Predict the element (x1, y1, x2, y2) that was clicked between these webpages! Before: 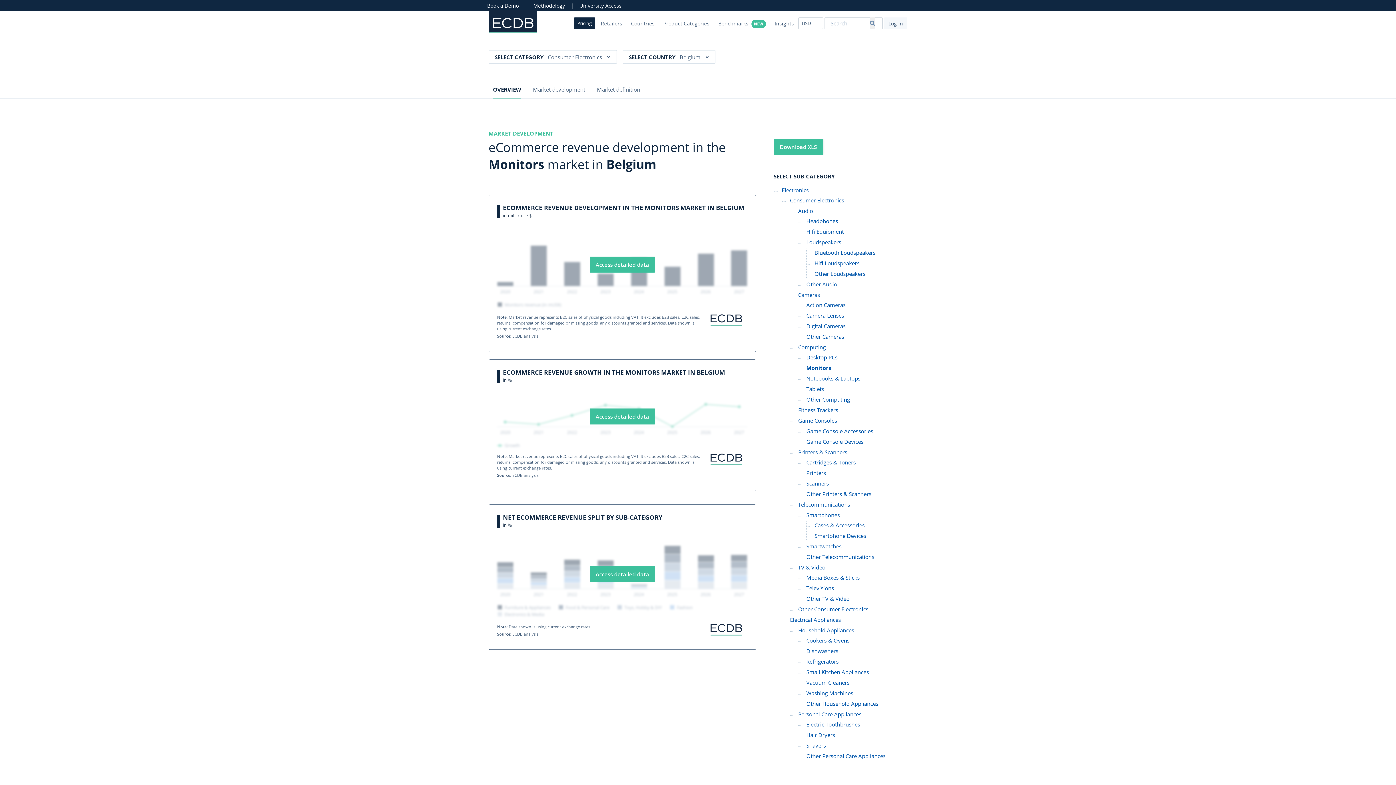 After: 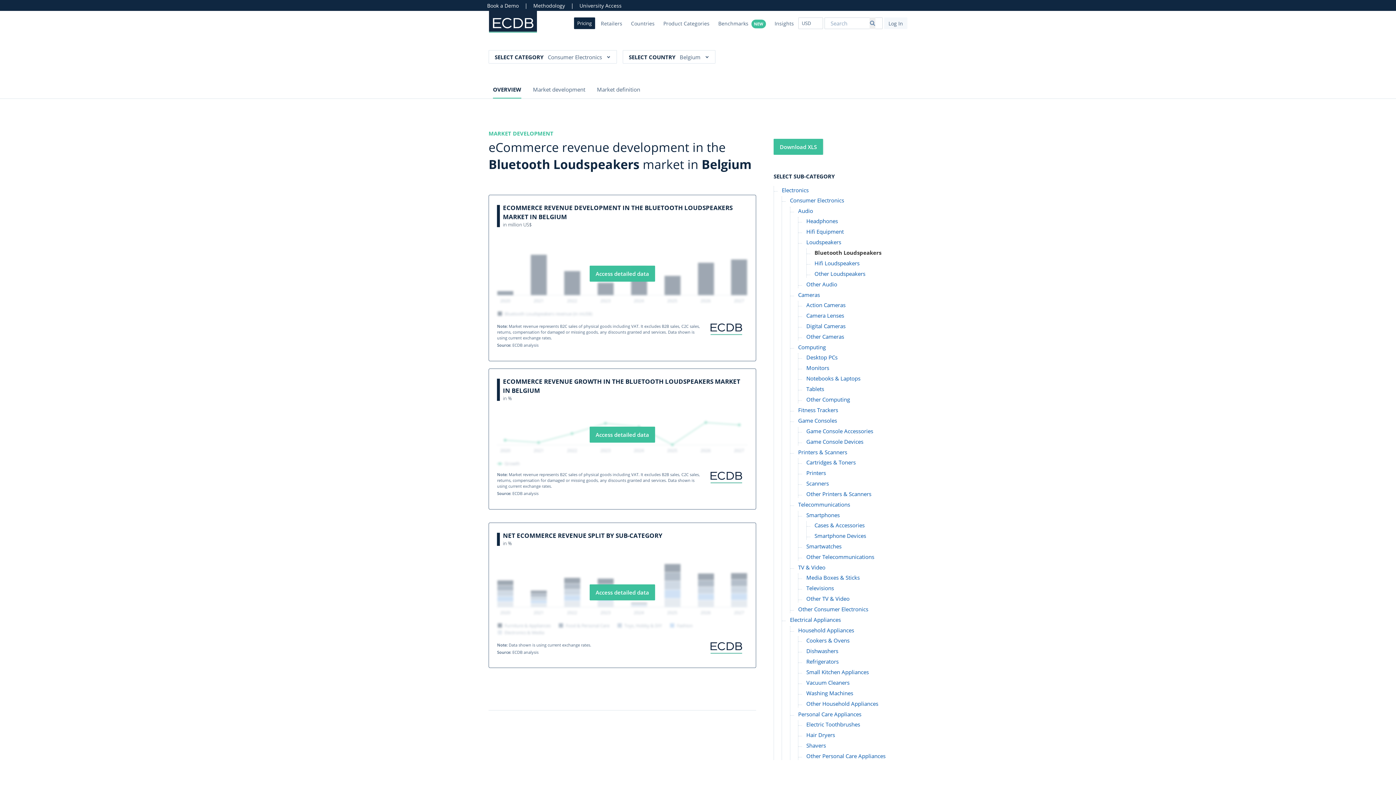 Action: label: Bluetooth Loudspeakers bbox: (814, 248, 875, 256)